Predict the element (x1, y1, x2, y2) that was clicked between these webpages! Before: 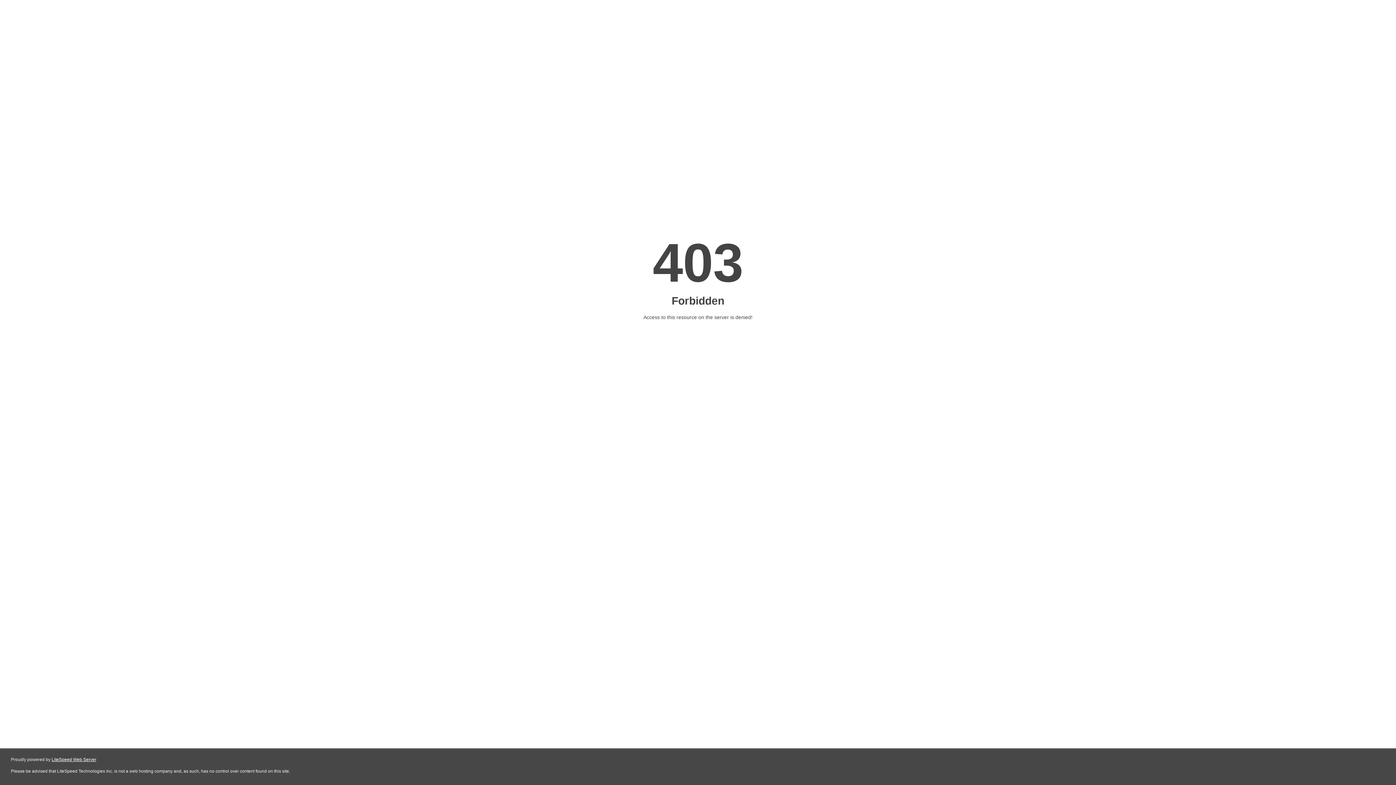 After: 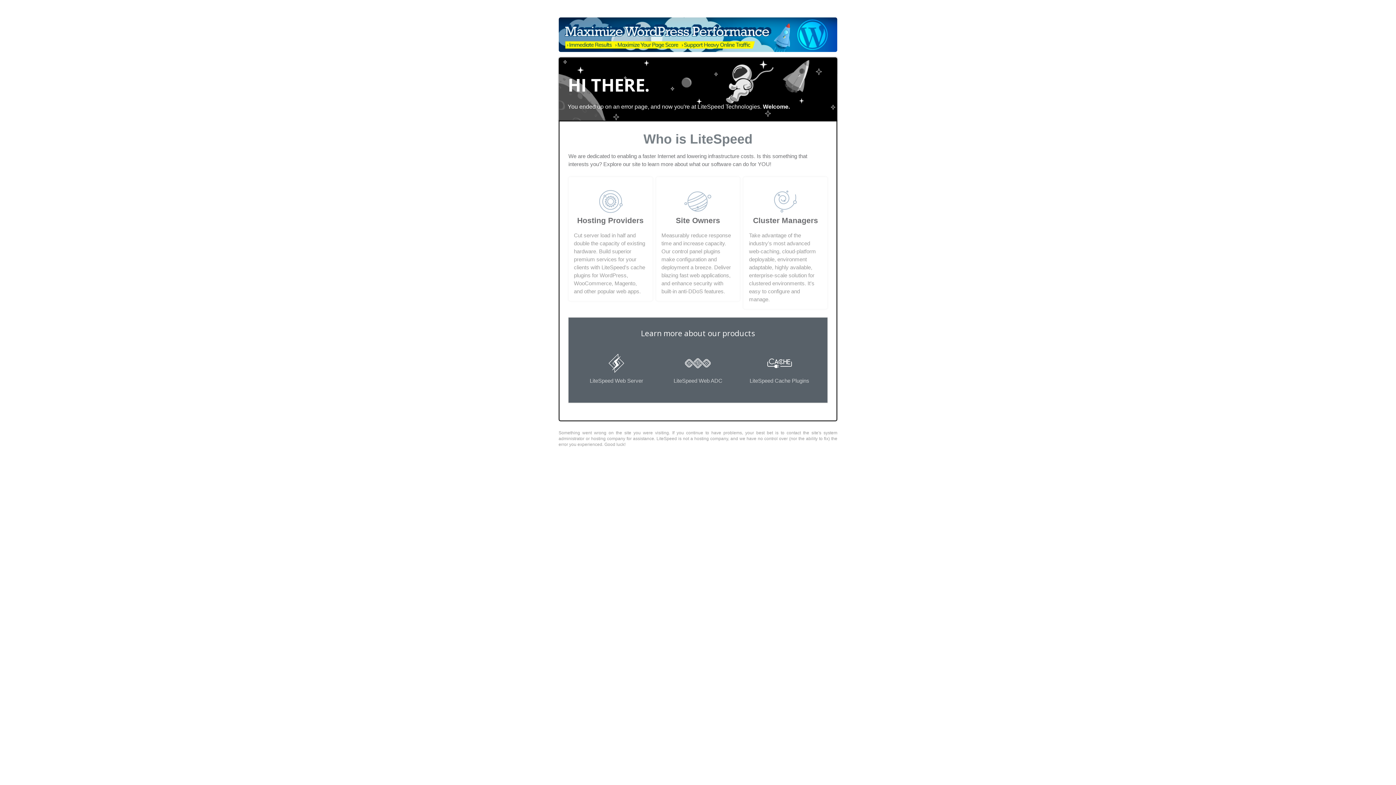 Action: label: LiteSpeed Web Server bbox: (51, 757, 96, 762)